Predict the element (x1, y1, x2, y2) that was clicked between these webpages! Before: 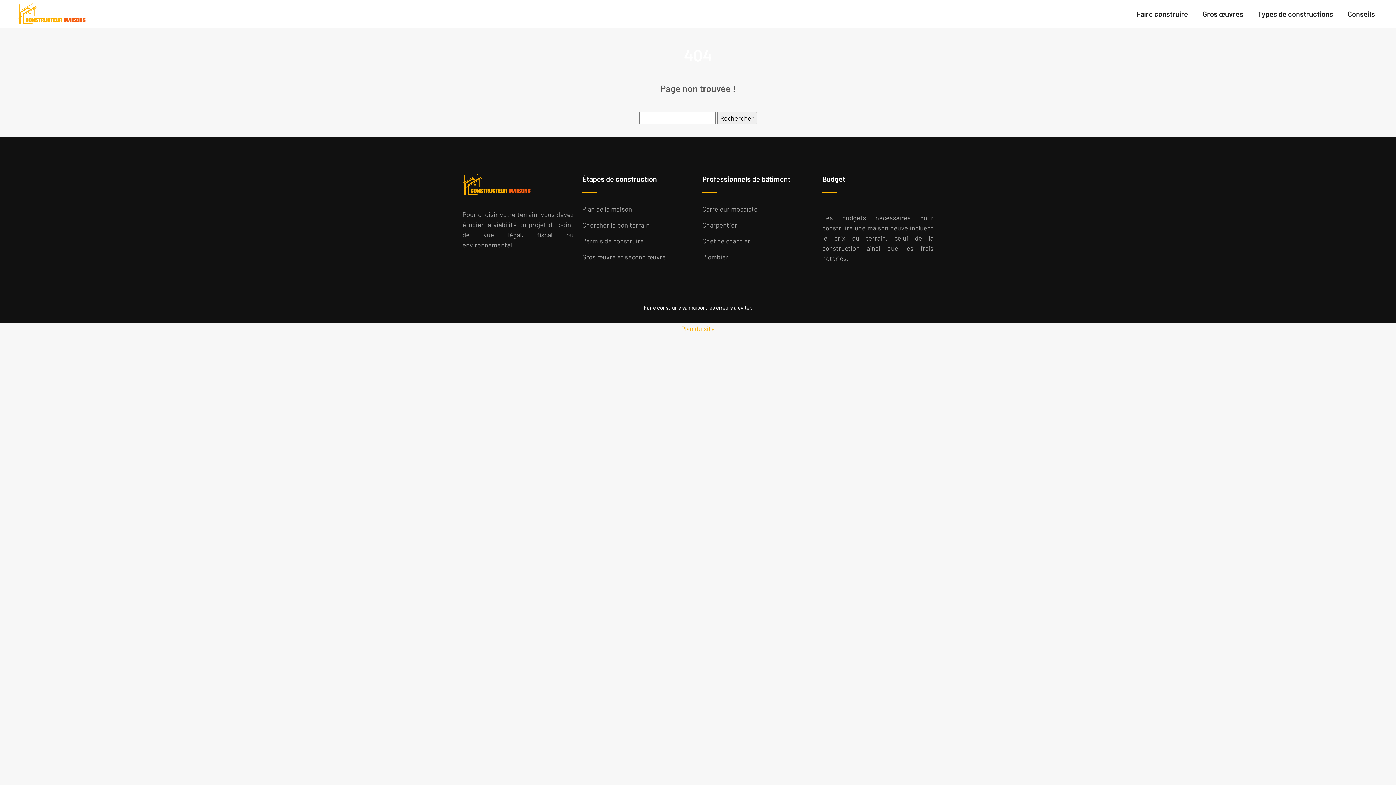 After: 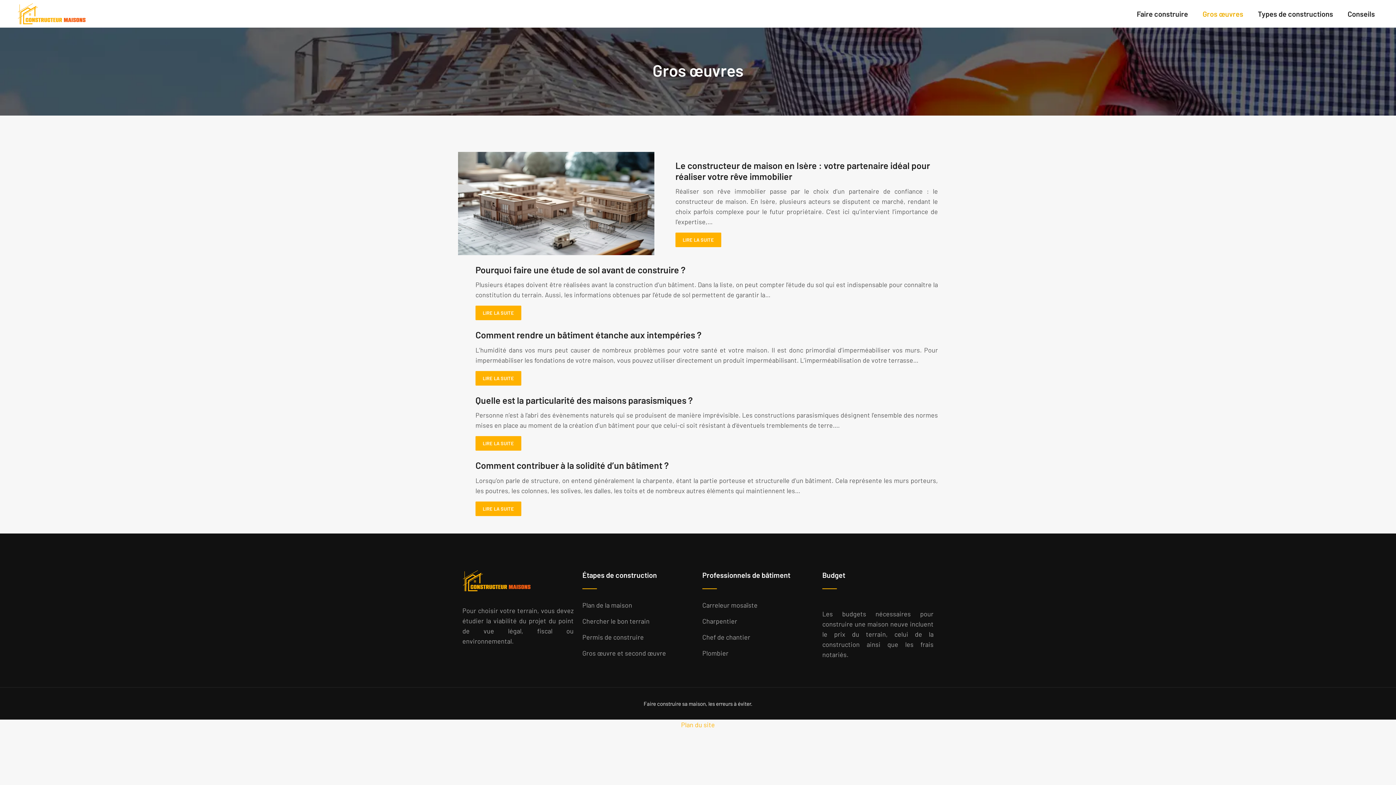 Action: label: Gros œuvres bbox: (1199, 2, 1247, 24)